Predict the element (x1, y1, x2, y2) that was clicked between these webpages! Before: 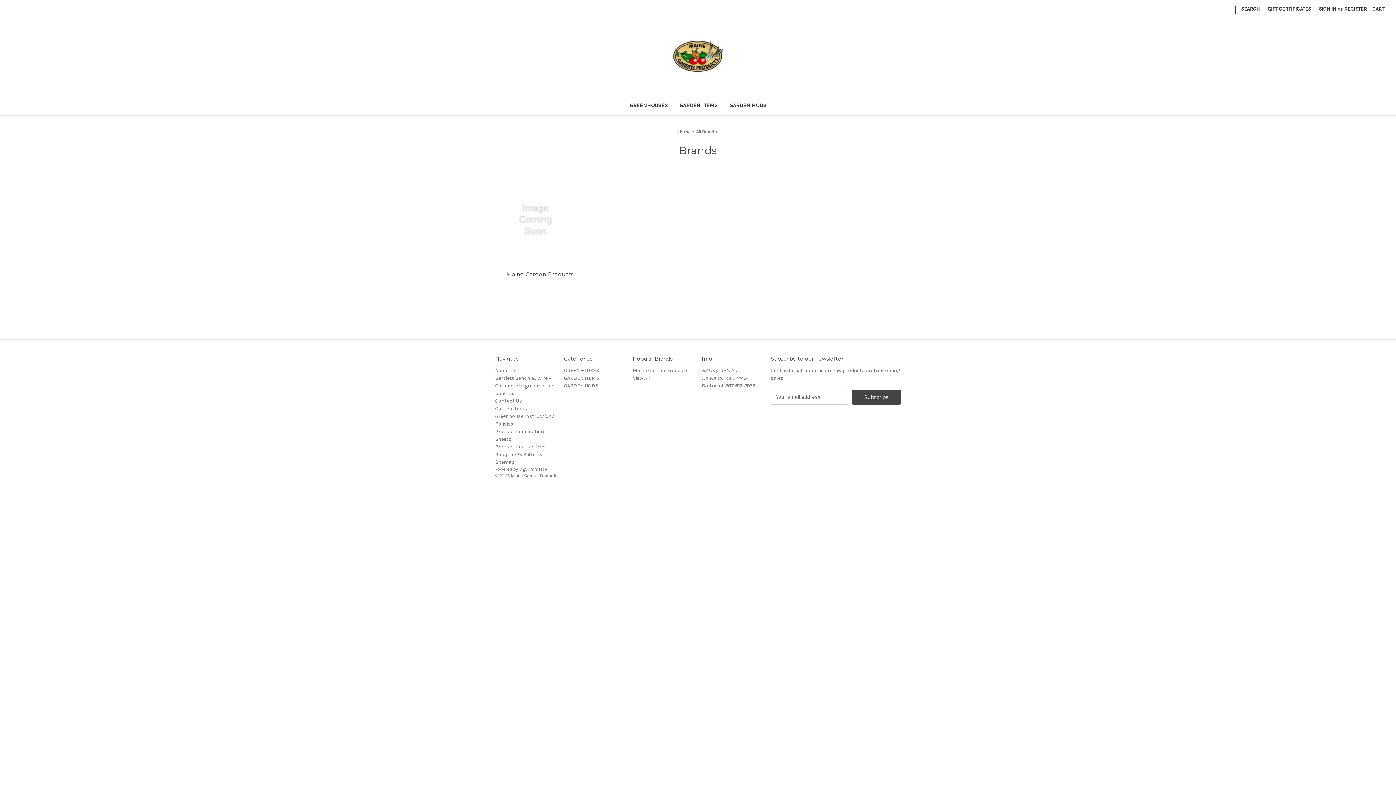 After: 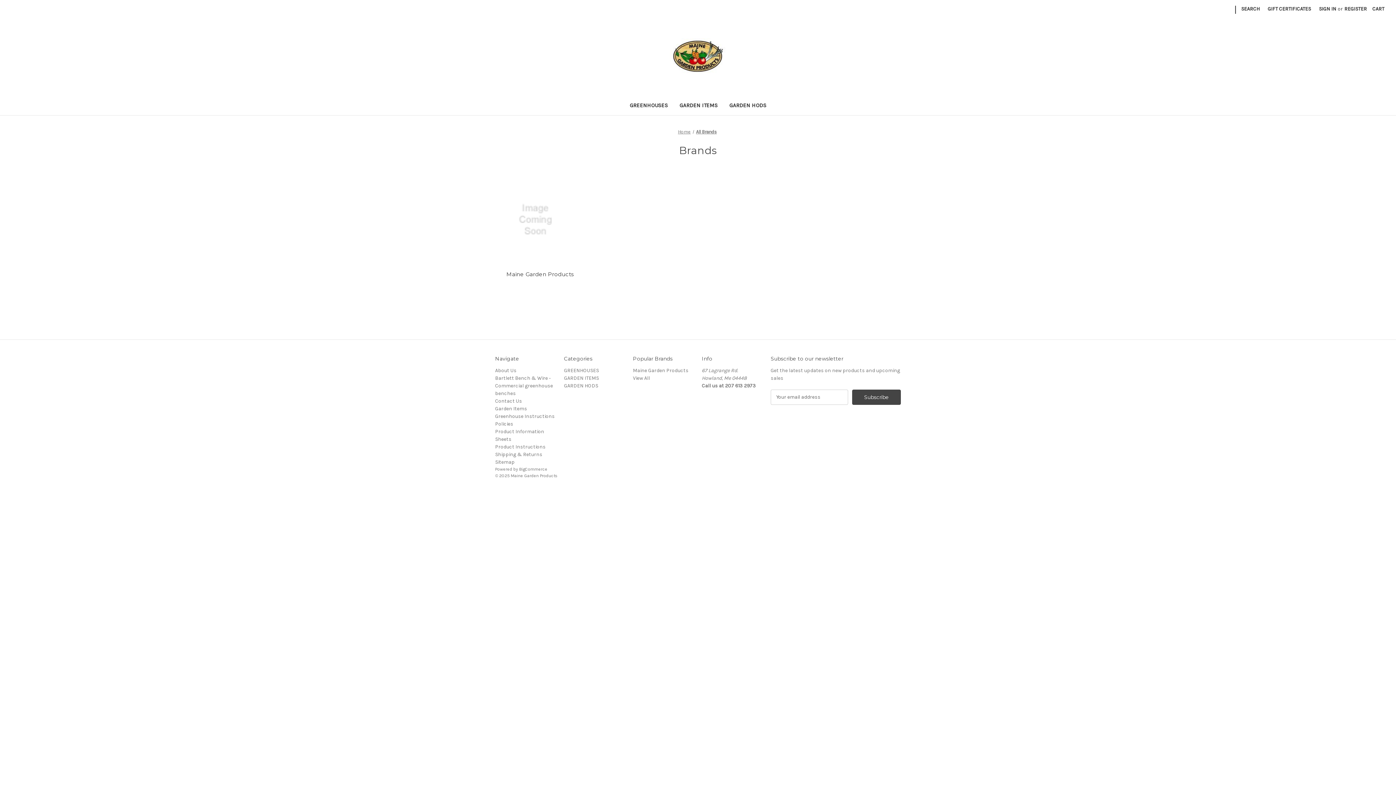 Action: label: View All bbox: (633, 375, 650, 381)